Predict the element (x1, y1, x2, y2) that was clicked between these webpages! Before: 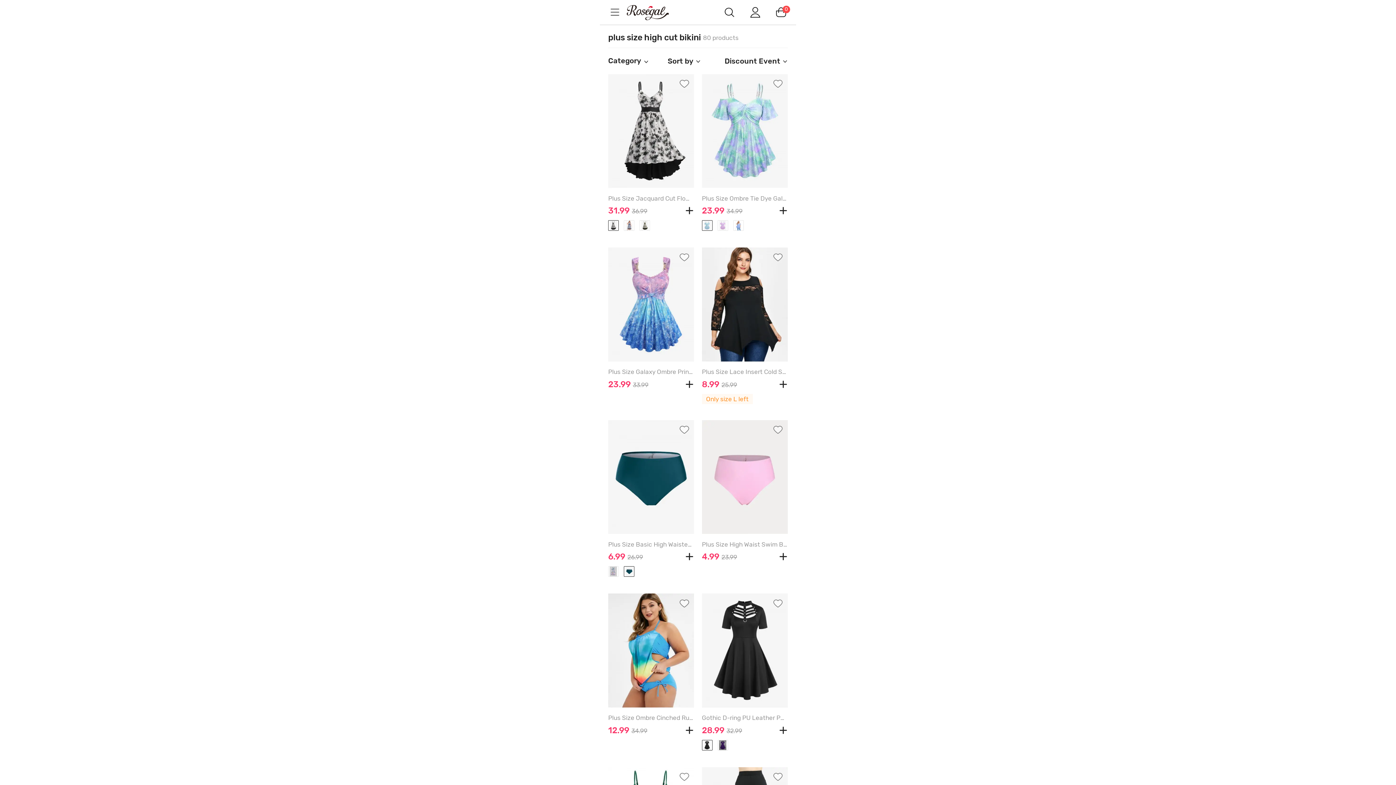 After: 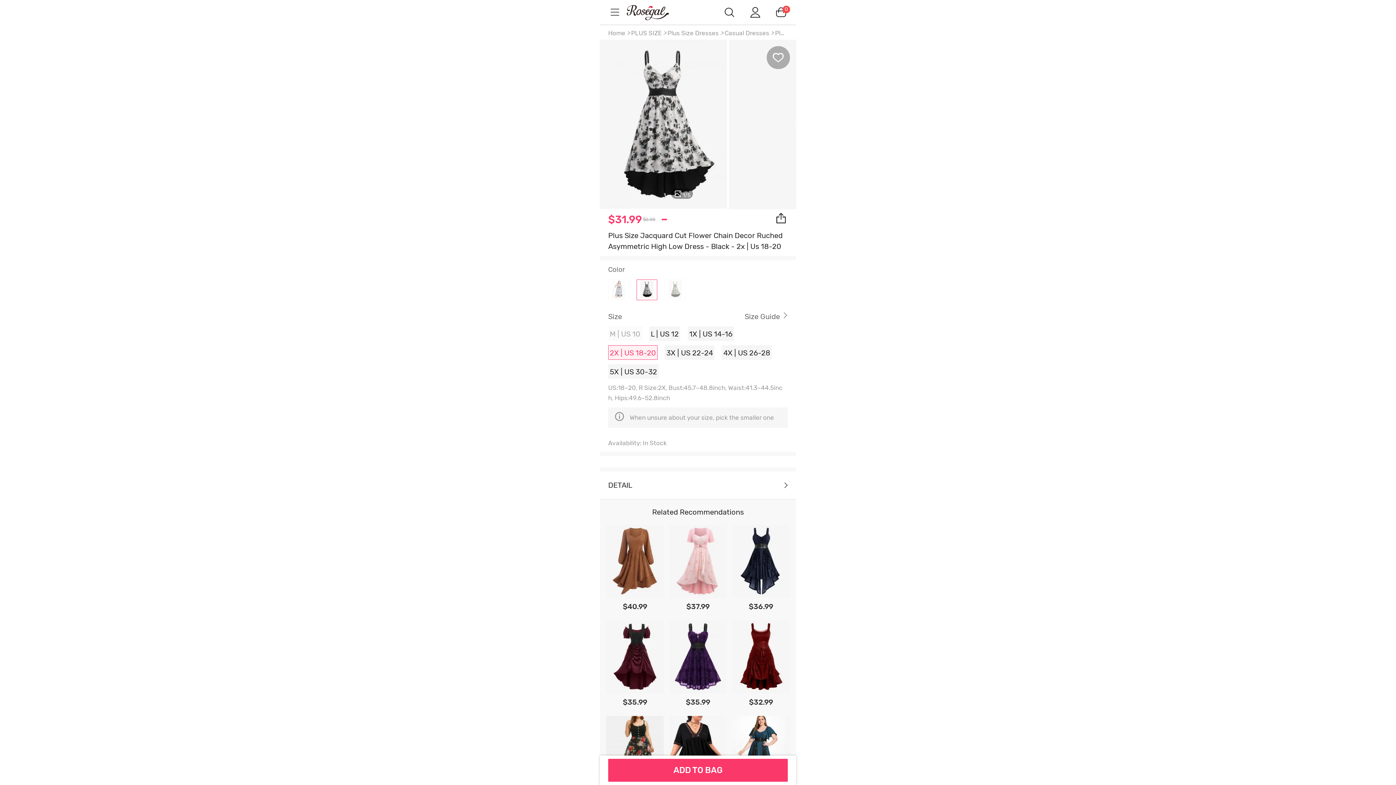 Action: label:   bbox: (608, 74, 694, 188)